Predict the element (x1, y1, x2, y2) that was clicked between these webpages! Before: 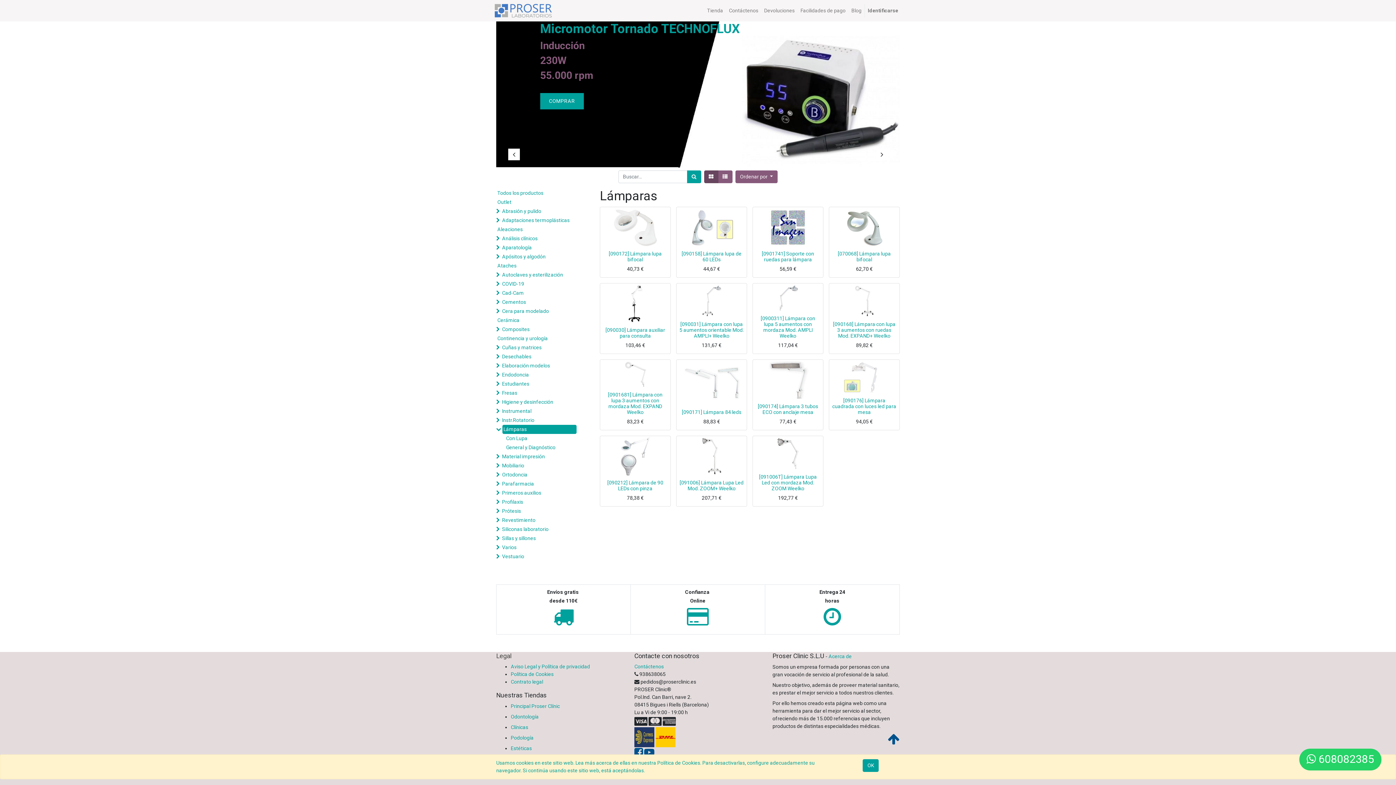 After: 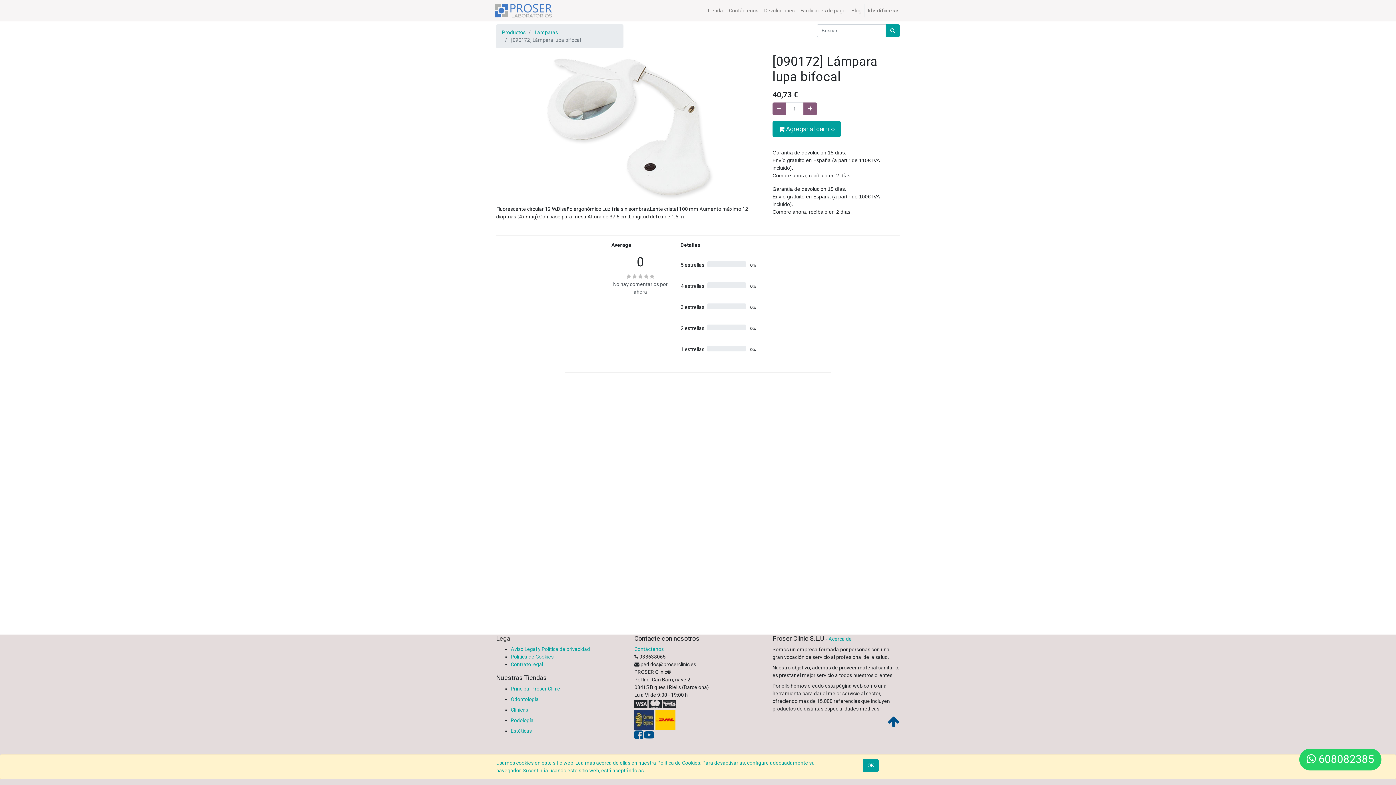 Action: bbox: (601, 208, 669, 246)